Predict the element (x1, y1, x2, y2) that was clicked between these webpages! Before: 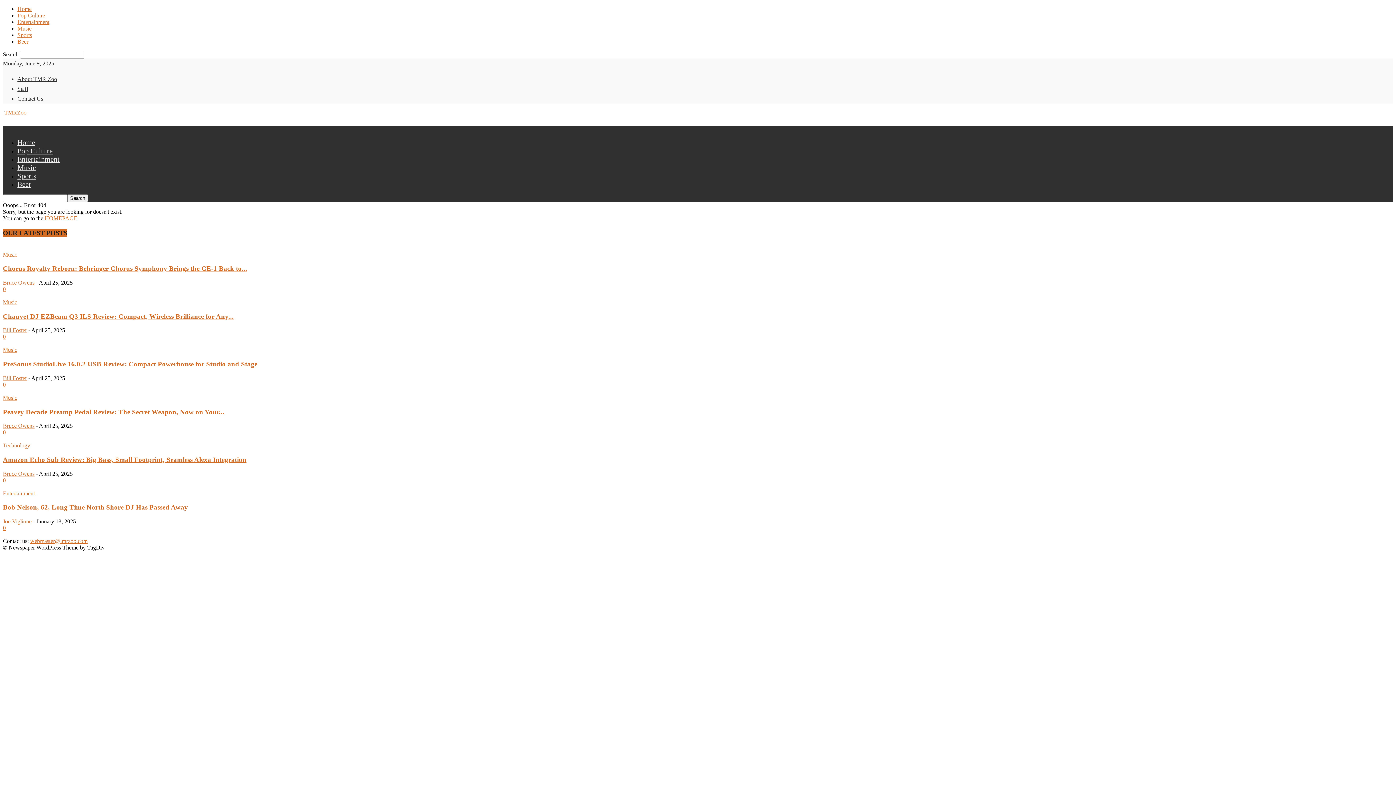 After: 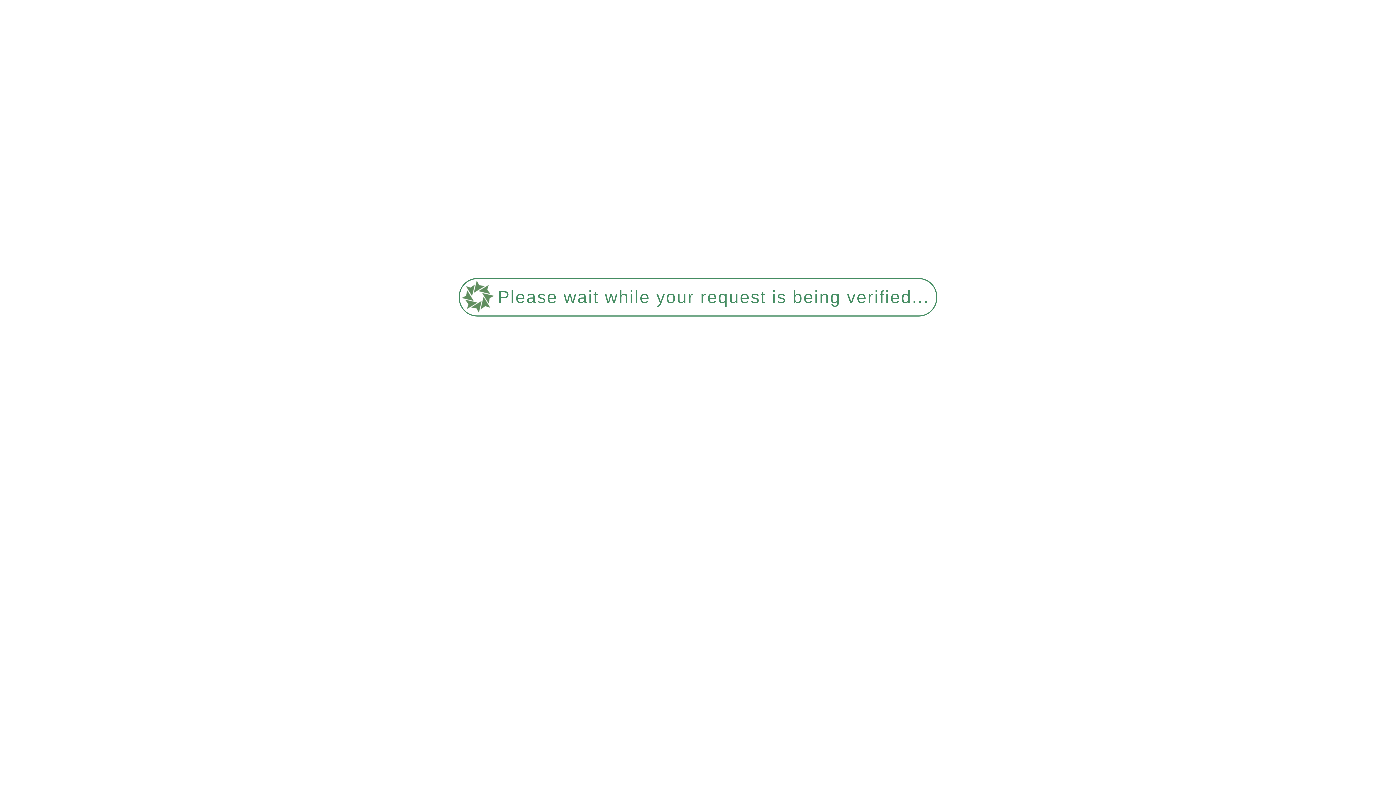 Action: label: Chauvet DJ EZBeam Q3 ILS Review: Compact, Wireless Brilliance for Any... bbox: (2, 312, 233, 320)